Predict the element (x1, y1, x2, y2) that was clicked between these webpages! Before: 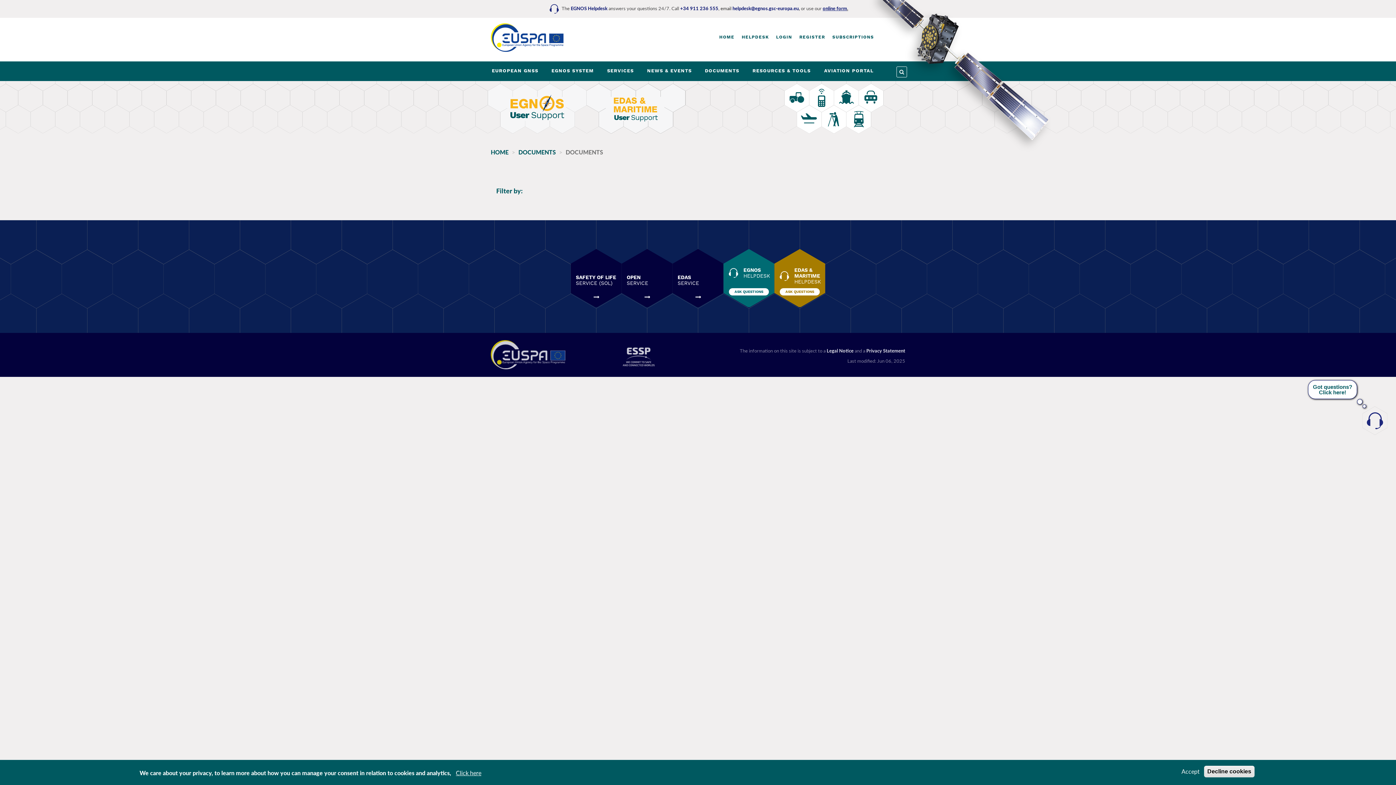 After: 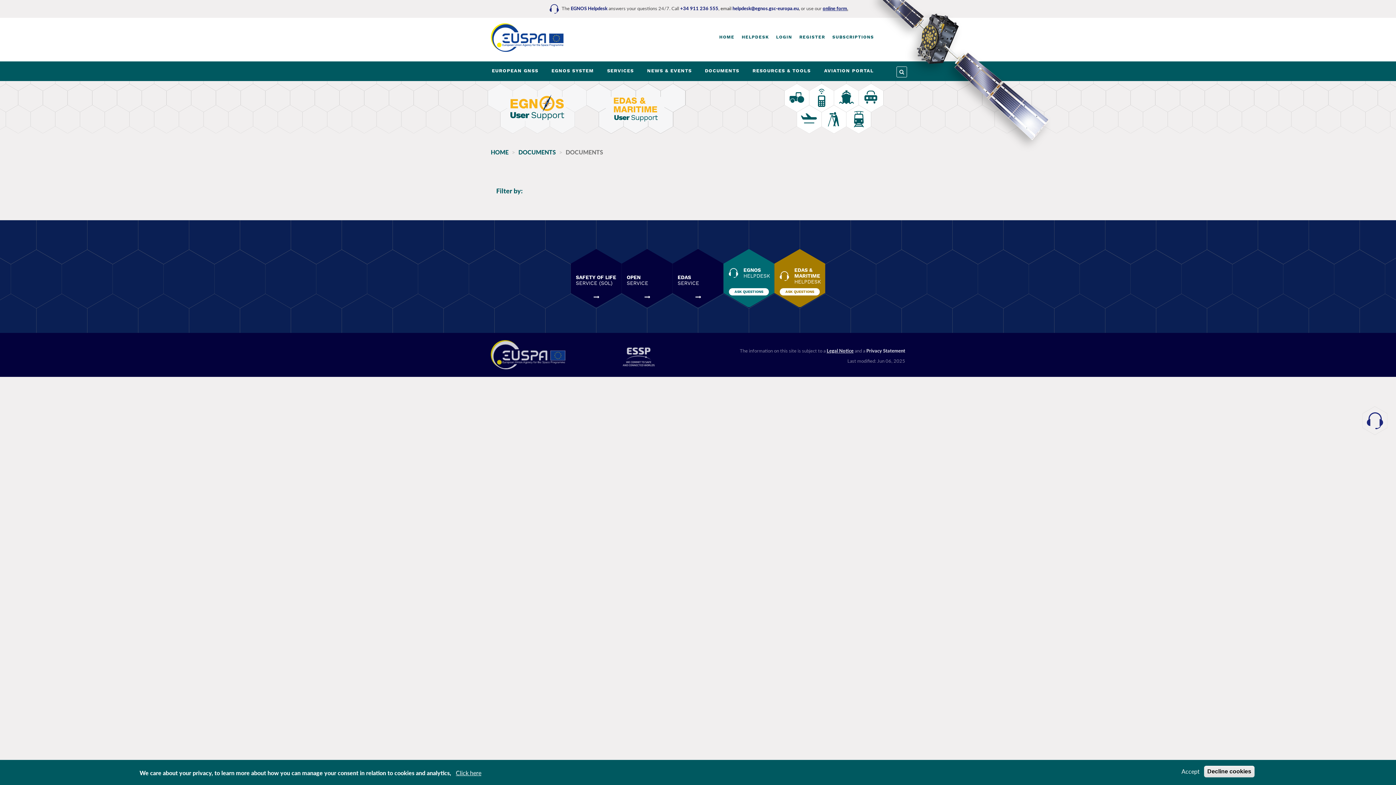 Action: label: Legal Notice bbox: (826, 348, 853, 353)